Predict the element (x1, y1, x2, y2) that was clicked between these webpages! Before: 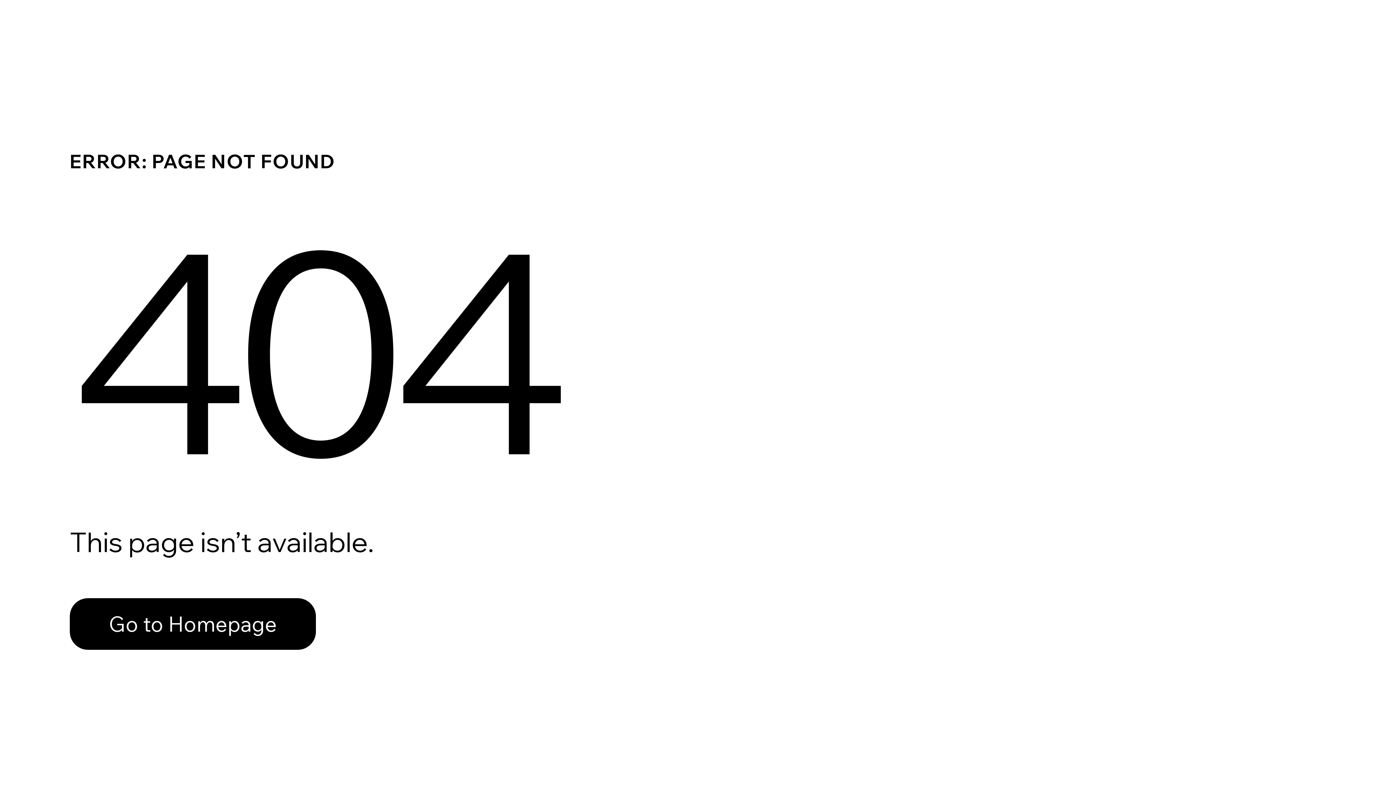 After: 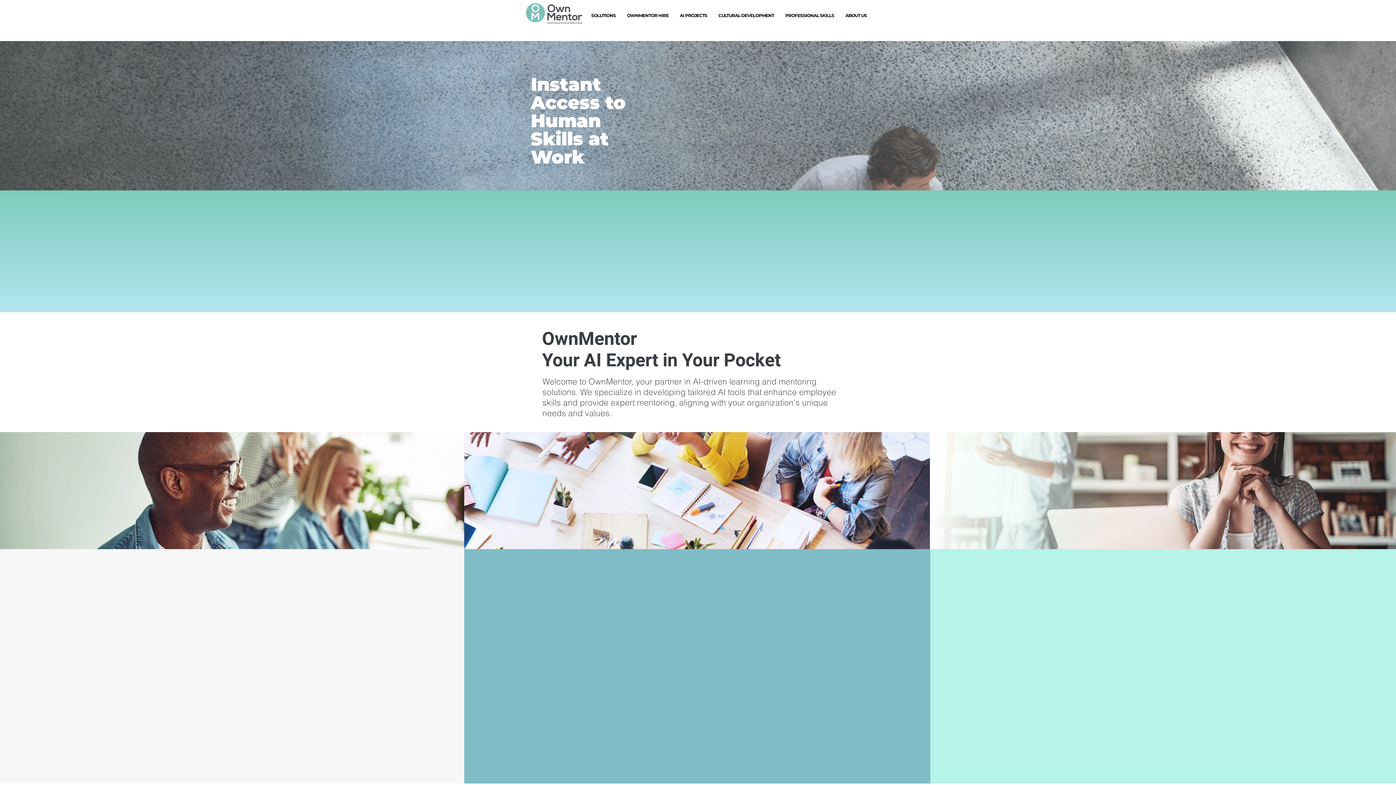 Action: bbox: (69, 582, 768, 659) label: Go to Homepage